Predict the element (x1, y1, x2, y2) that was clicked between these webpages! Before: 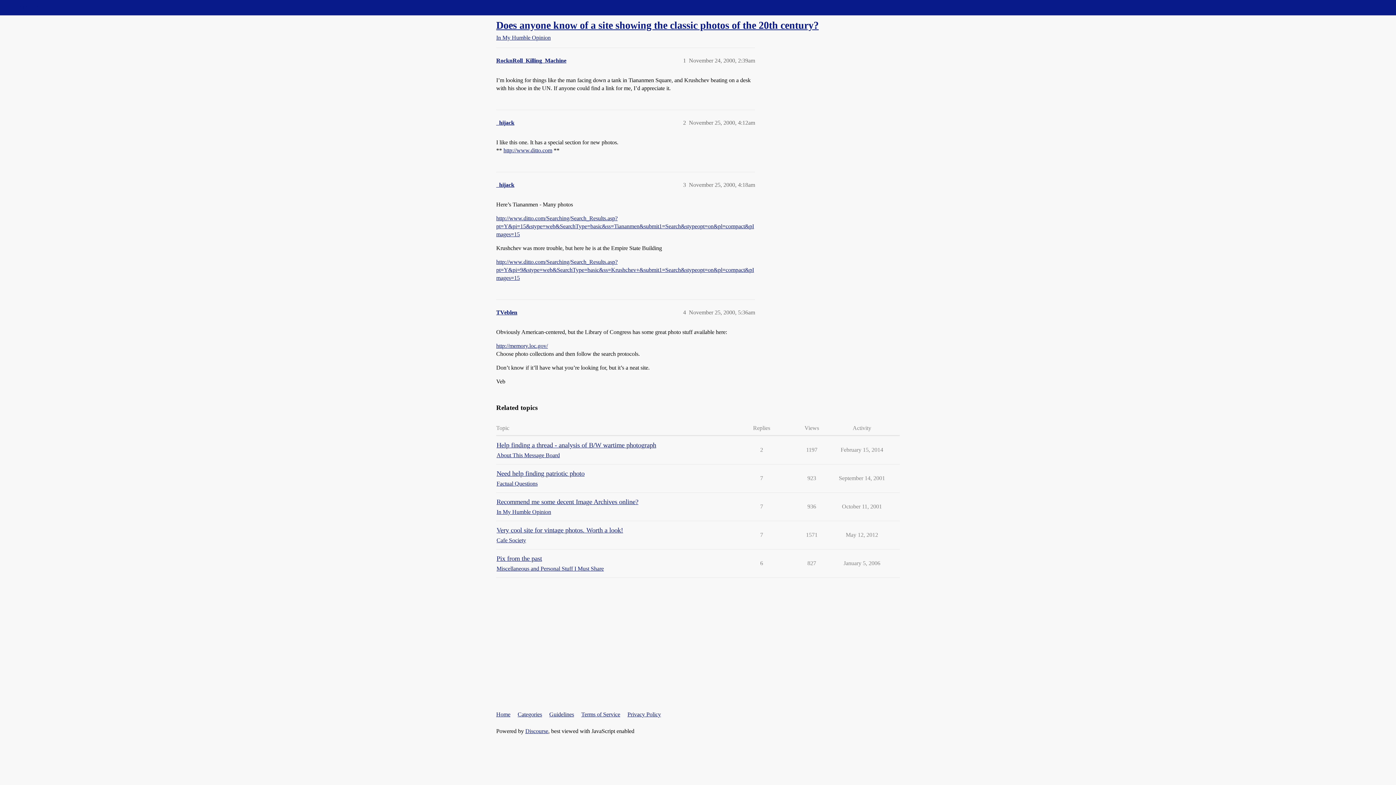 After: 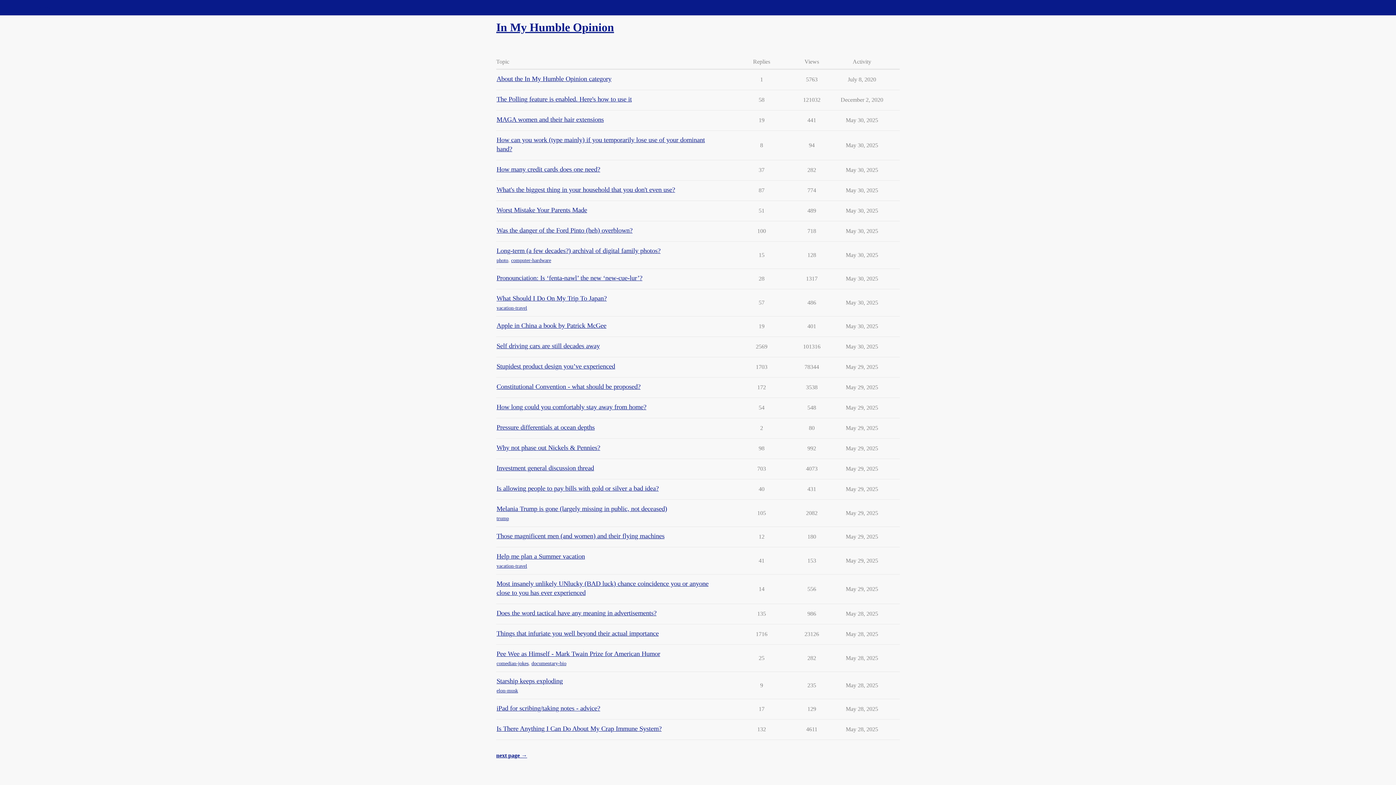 Action: label: In My Humble Opinion bbox: (496, 508, 551, 516)